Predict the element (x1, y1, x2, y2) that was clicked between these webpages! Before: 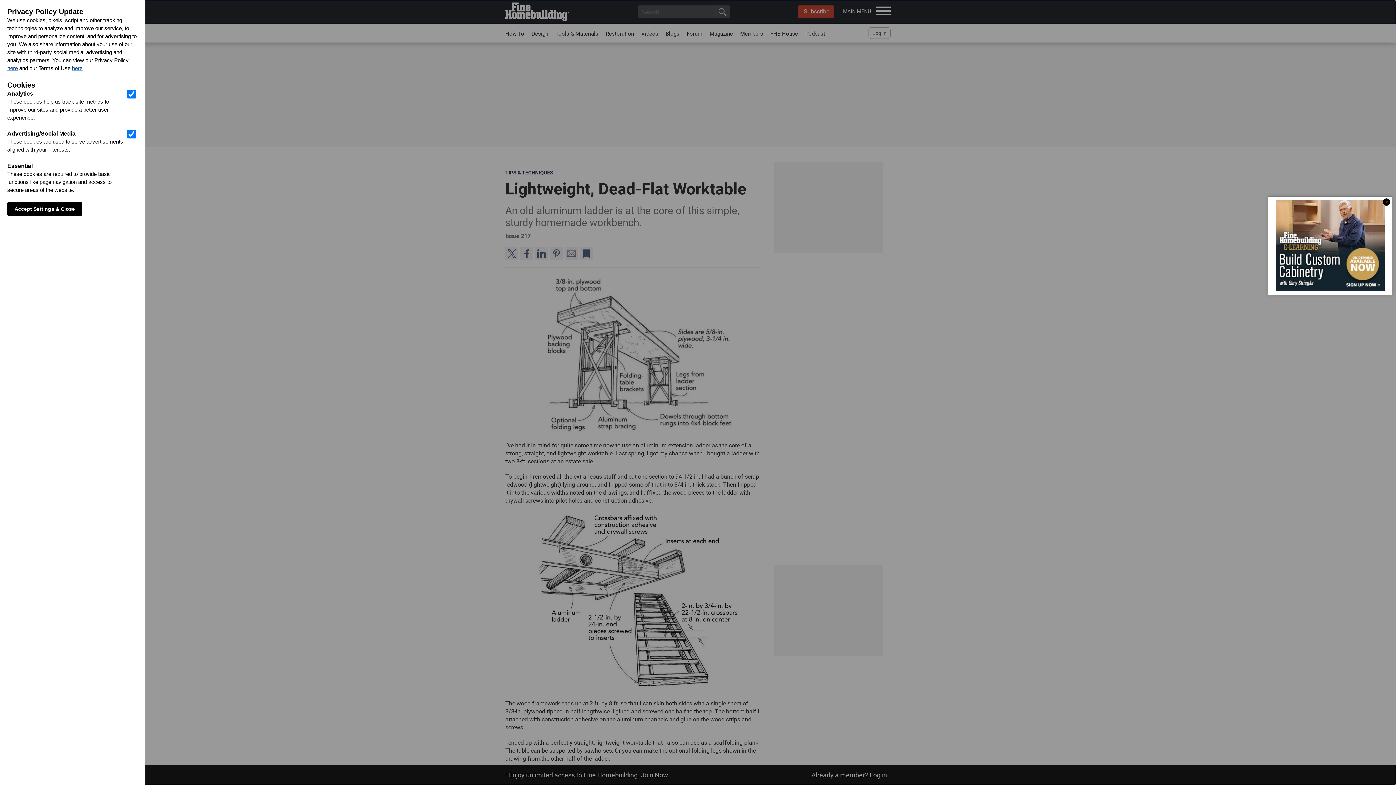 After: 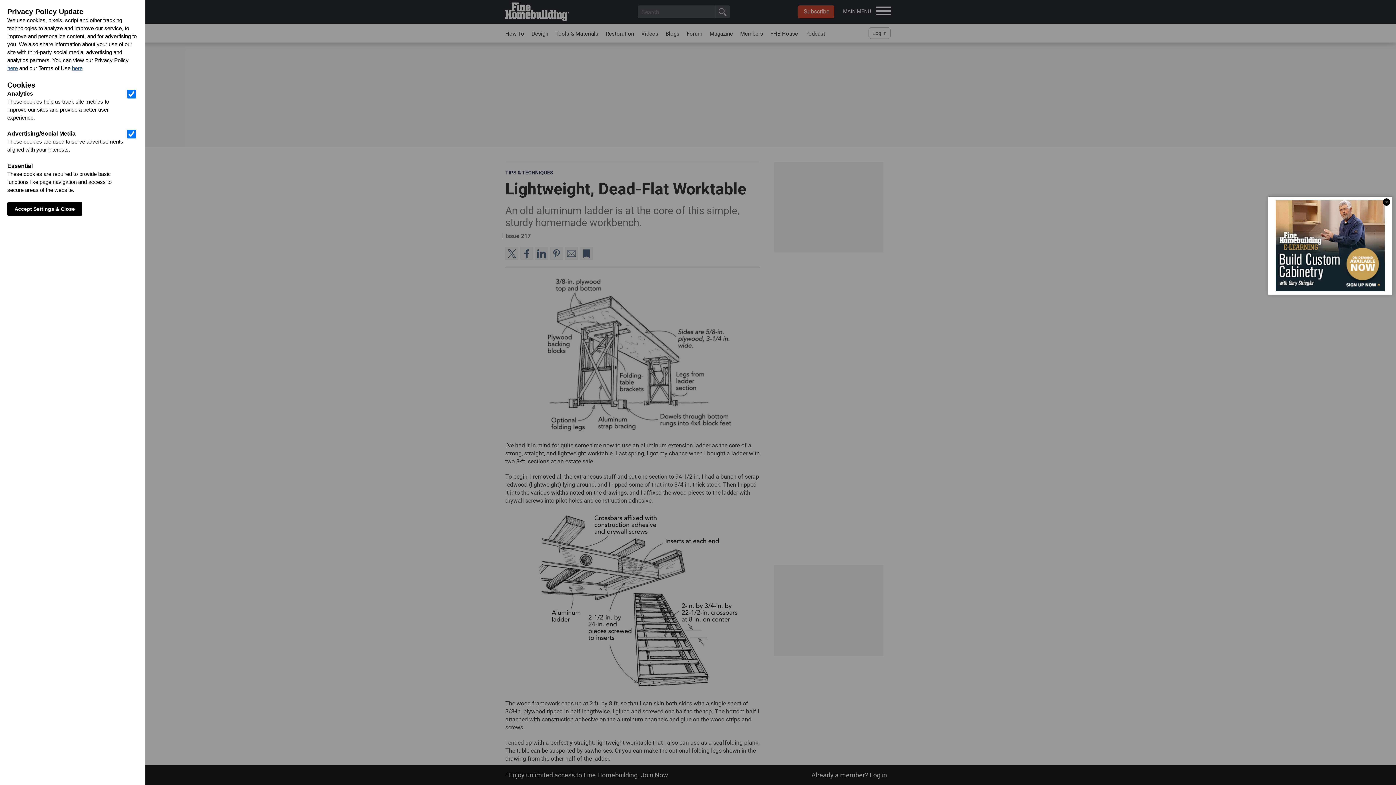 Action: label: here bbox: (7, 65, 17, 71)